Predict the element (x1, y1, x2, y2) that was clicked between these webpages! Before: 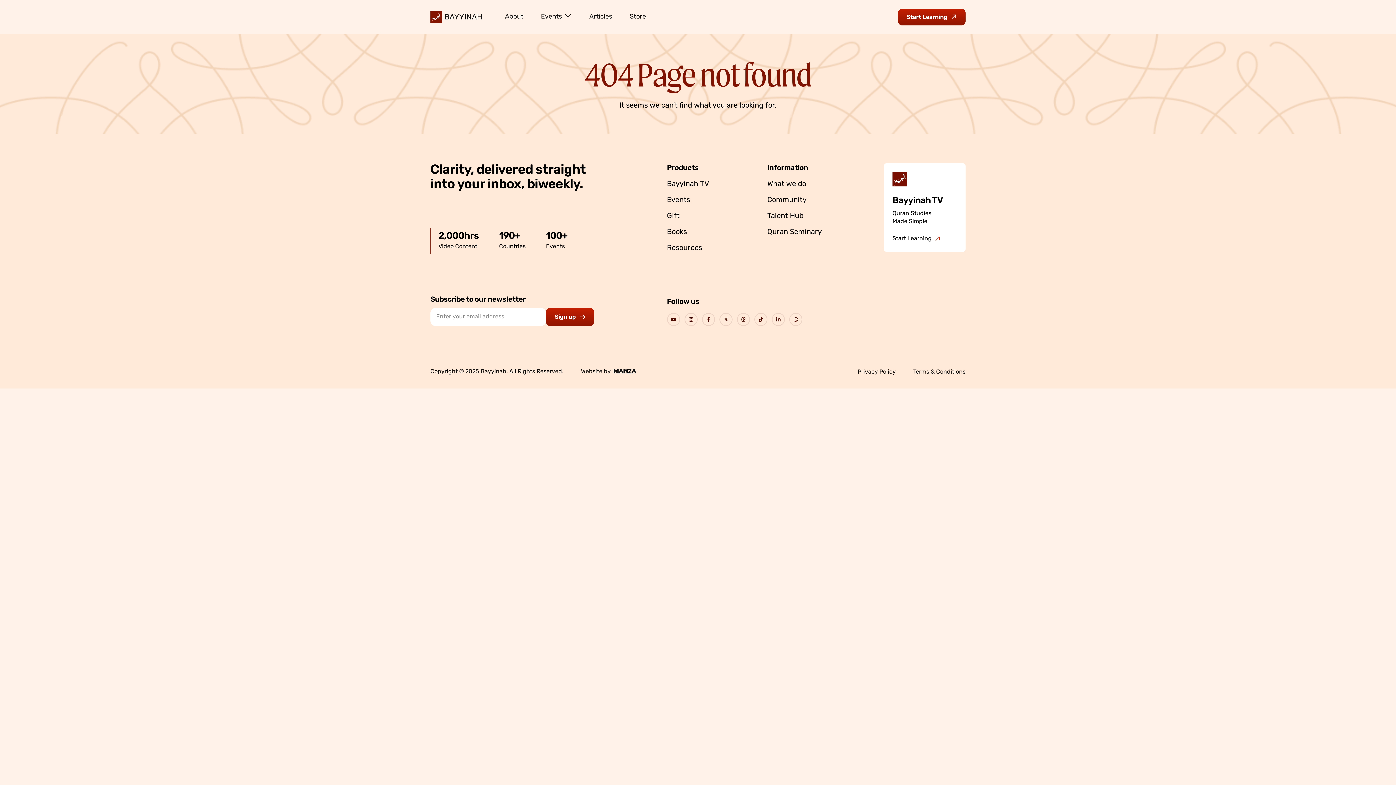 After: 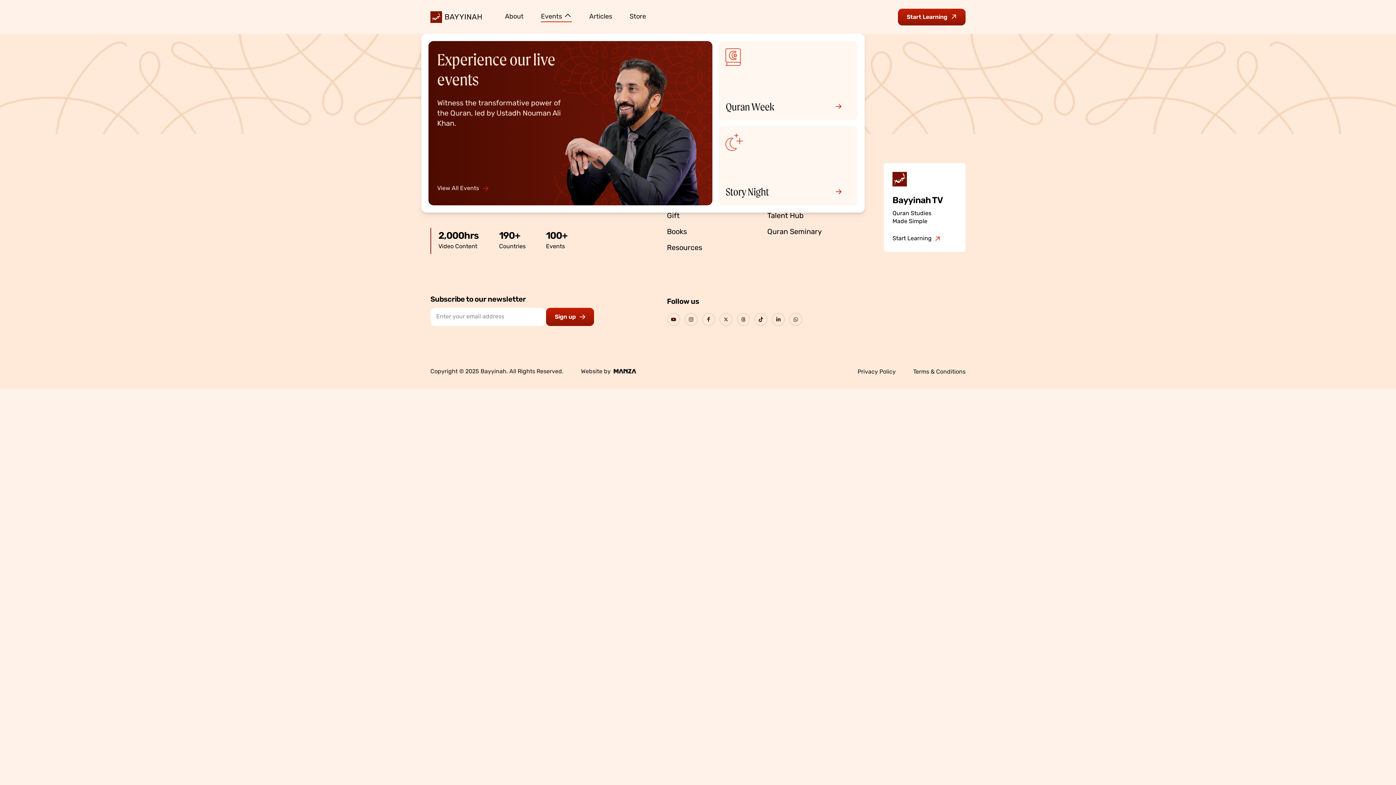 Action: bbox: (541, 12, 572, 22) label: Events